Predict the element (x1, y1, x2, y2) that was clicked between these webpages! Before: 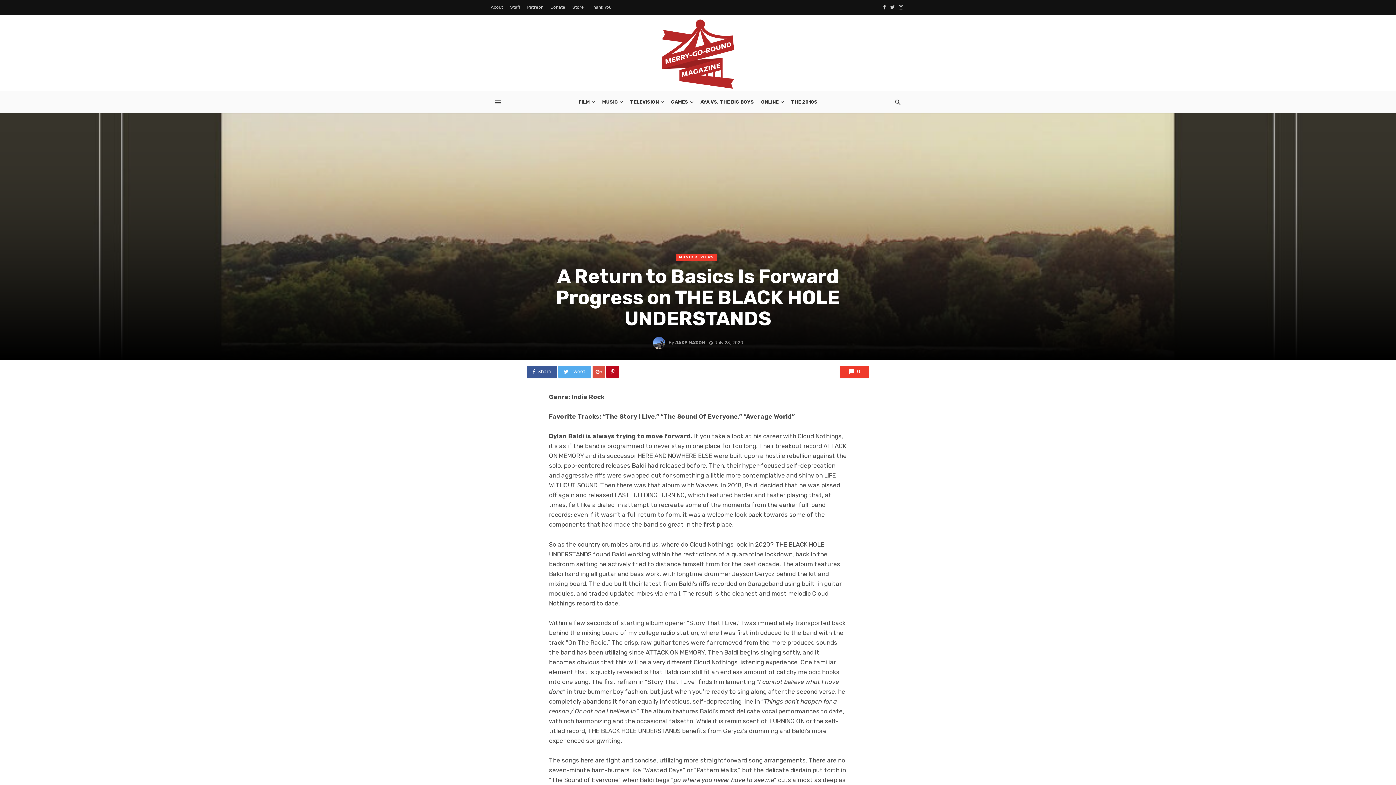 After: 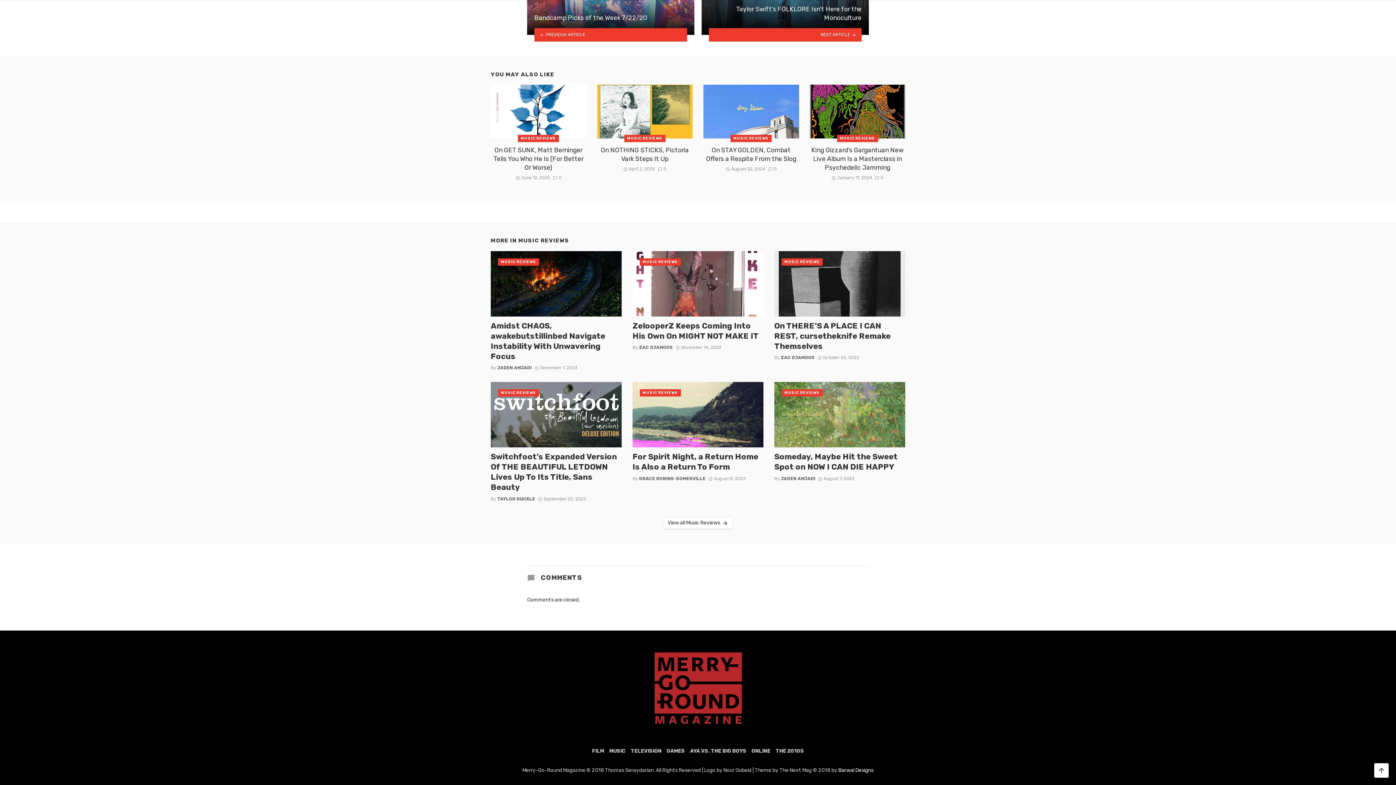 Action: bbox: (840, 365, 869, 378) label: 0